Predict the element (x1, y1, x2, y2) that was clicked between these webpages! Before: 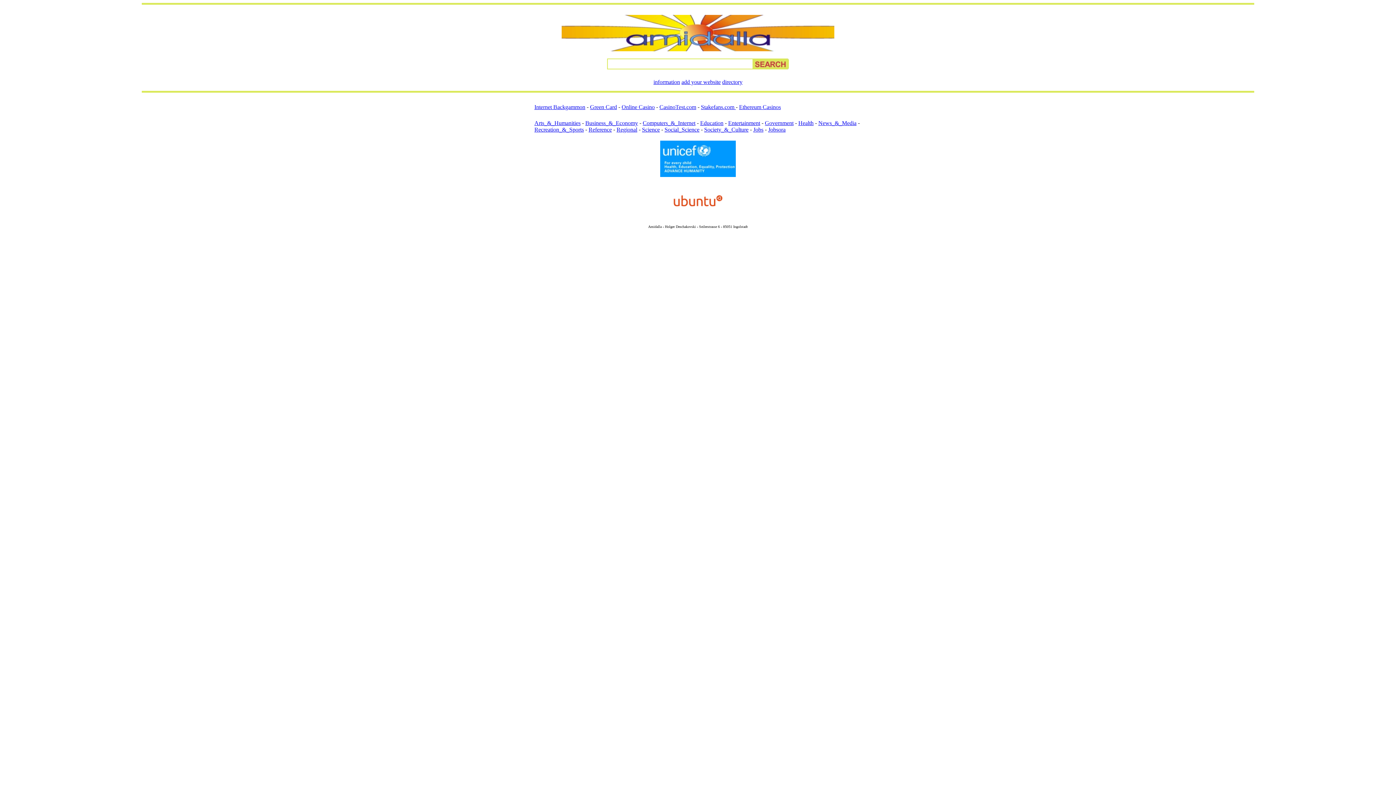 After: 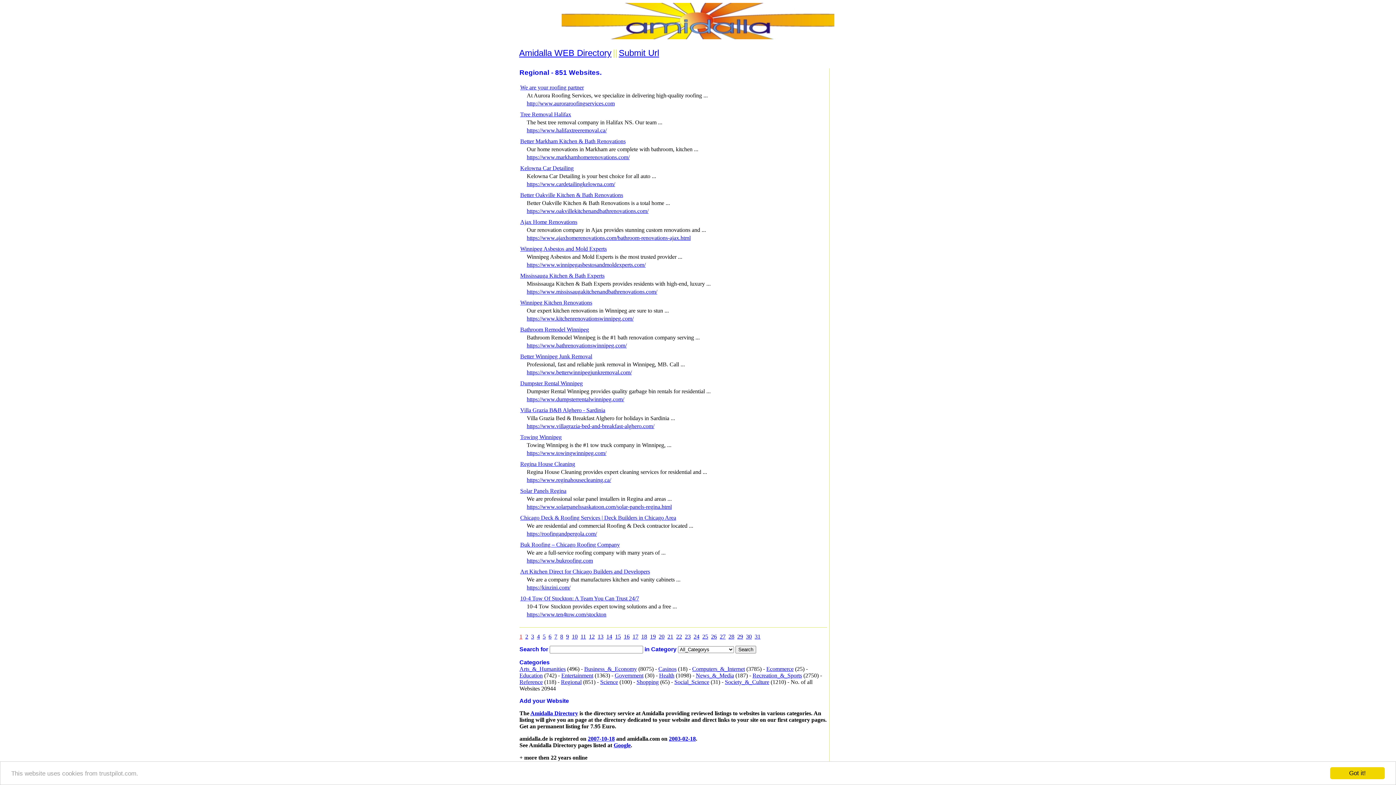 Action: bbox: (616, 126, 637, 132) label: Regional